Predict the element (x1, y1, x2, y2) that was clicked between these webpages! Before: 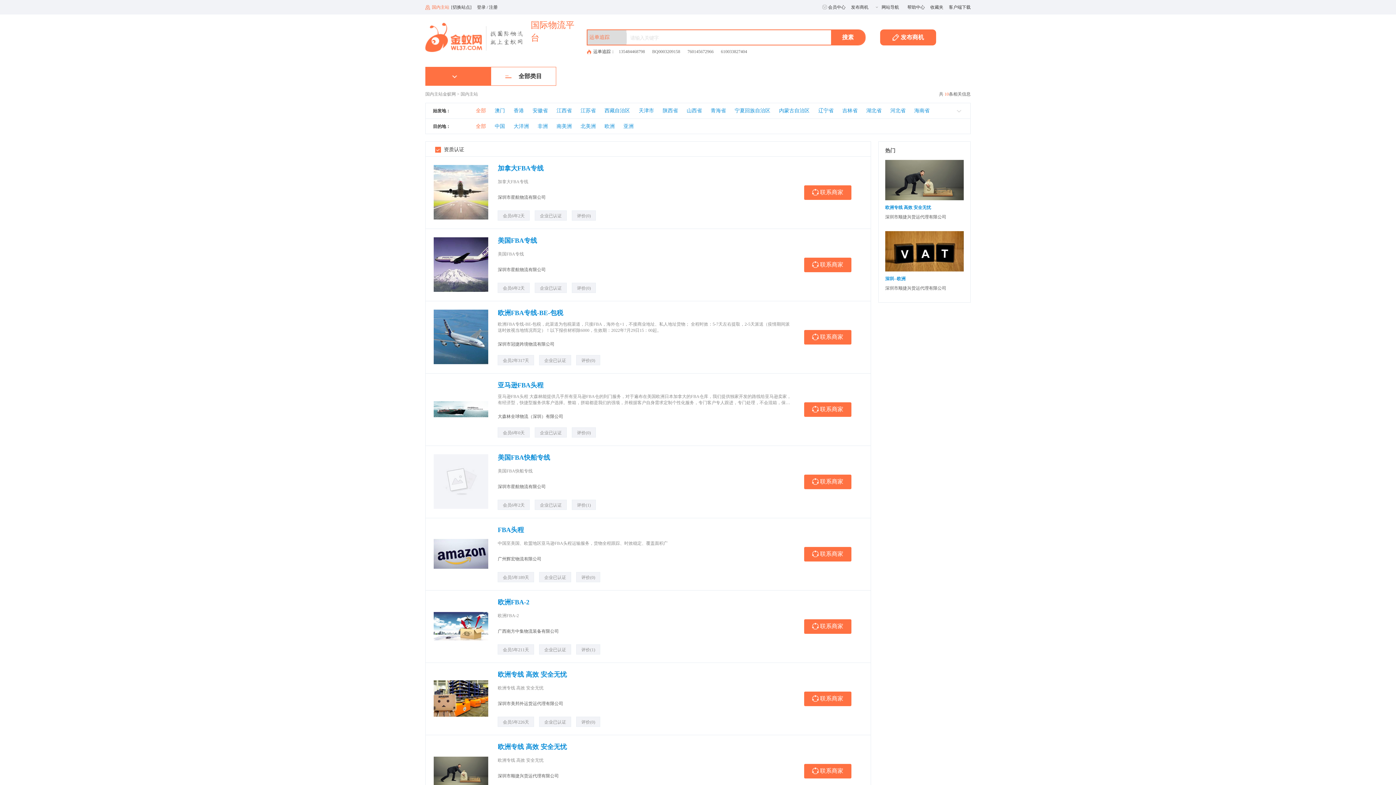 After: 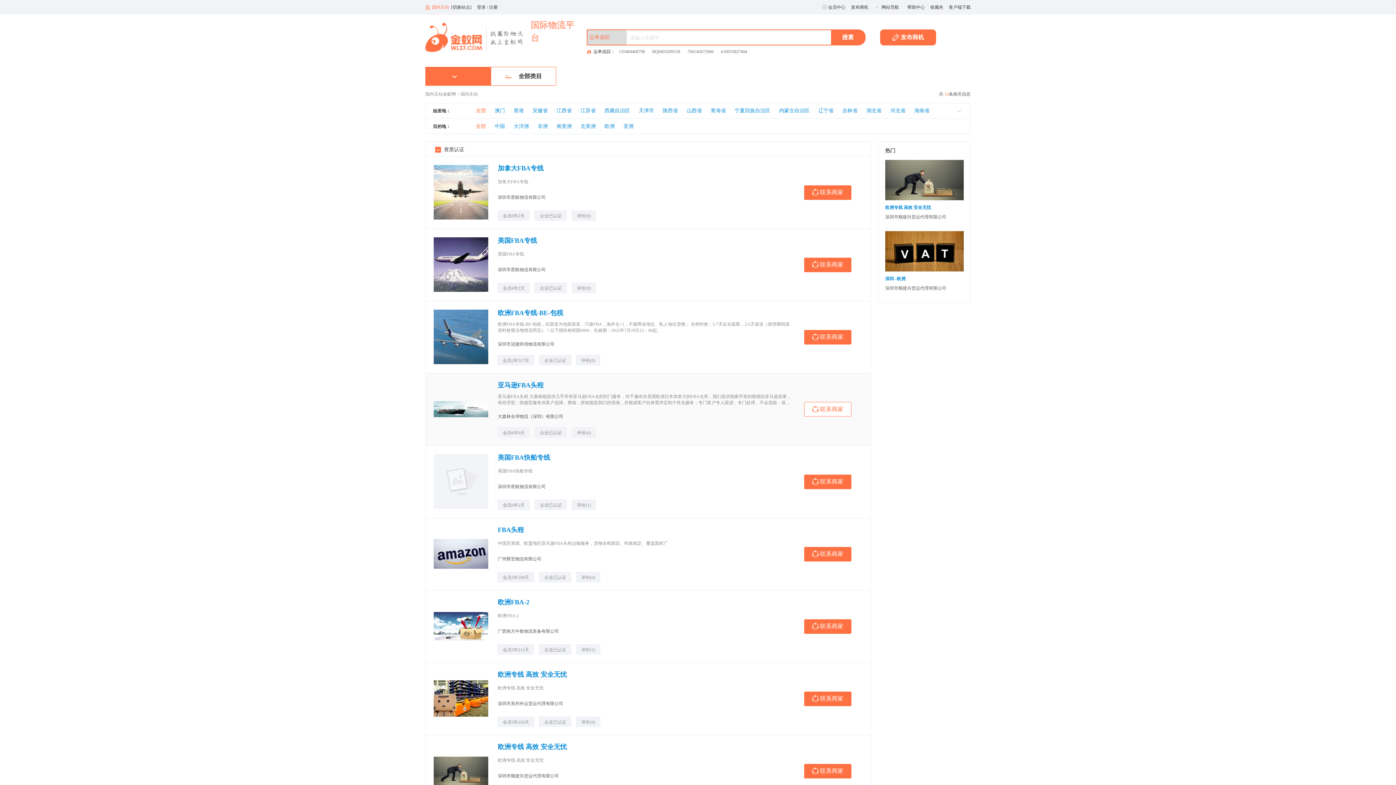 Action: bbox: (804, 402, 851, 417) label:  联系商家